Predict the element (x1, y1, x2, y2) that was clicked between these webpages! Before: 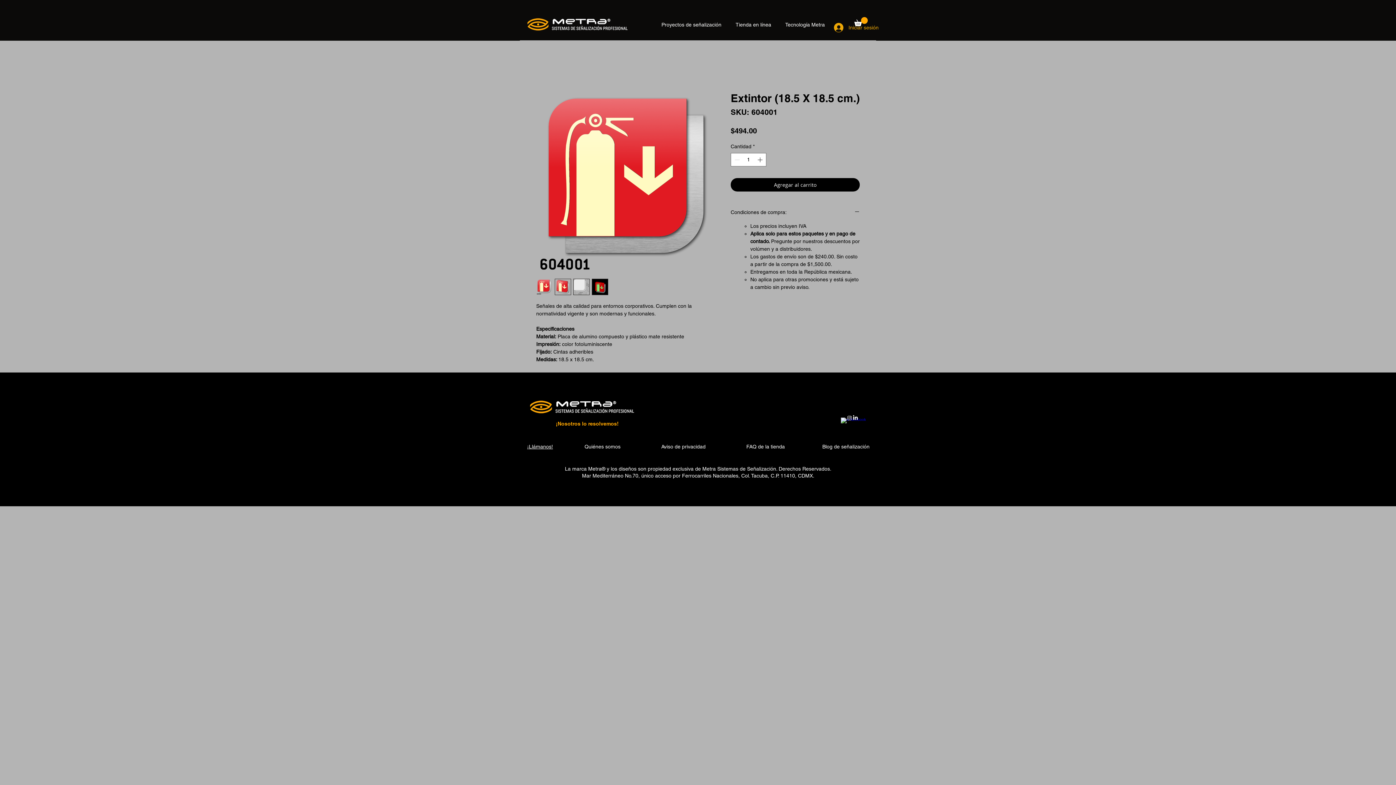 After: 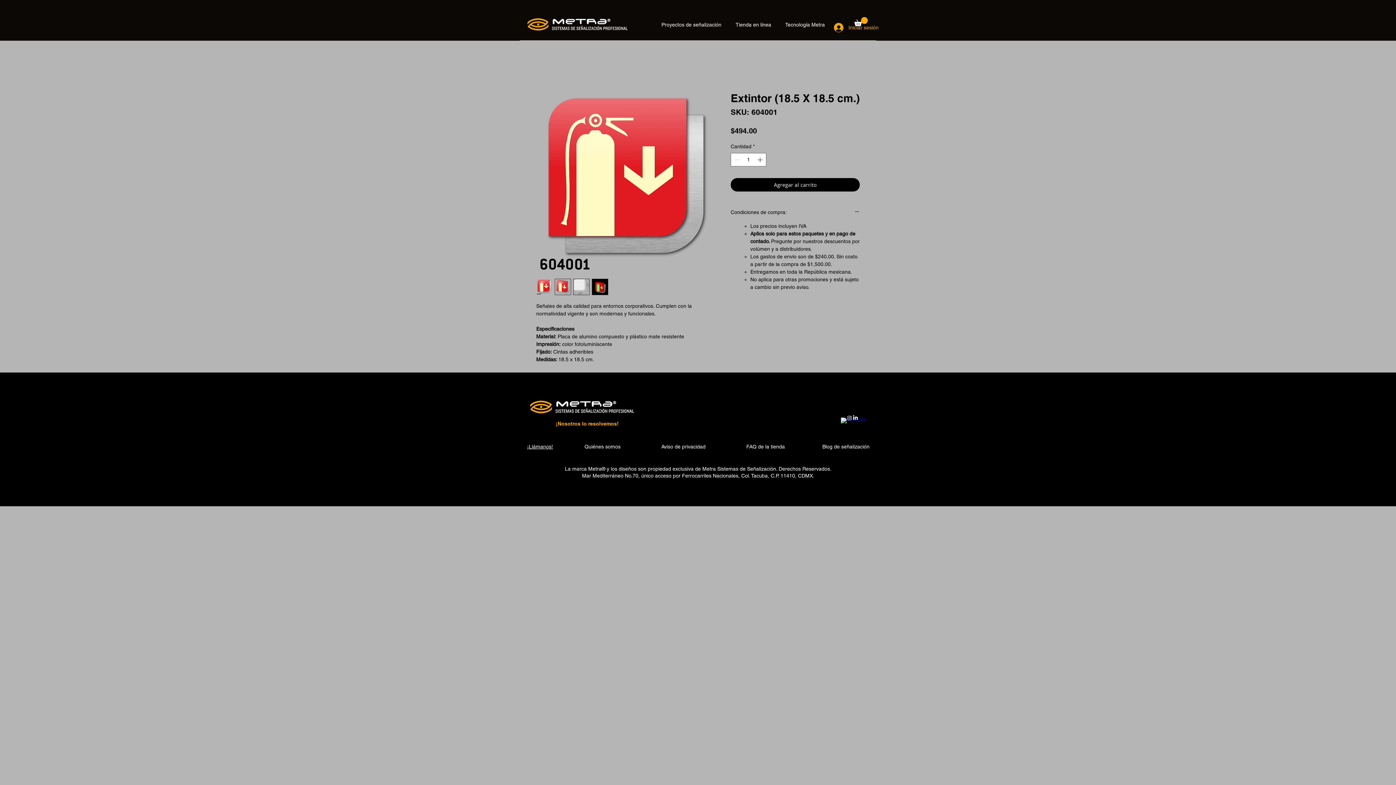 Action: bbox: (573, 278, 589, 295)